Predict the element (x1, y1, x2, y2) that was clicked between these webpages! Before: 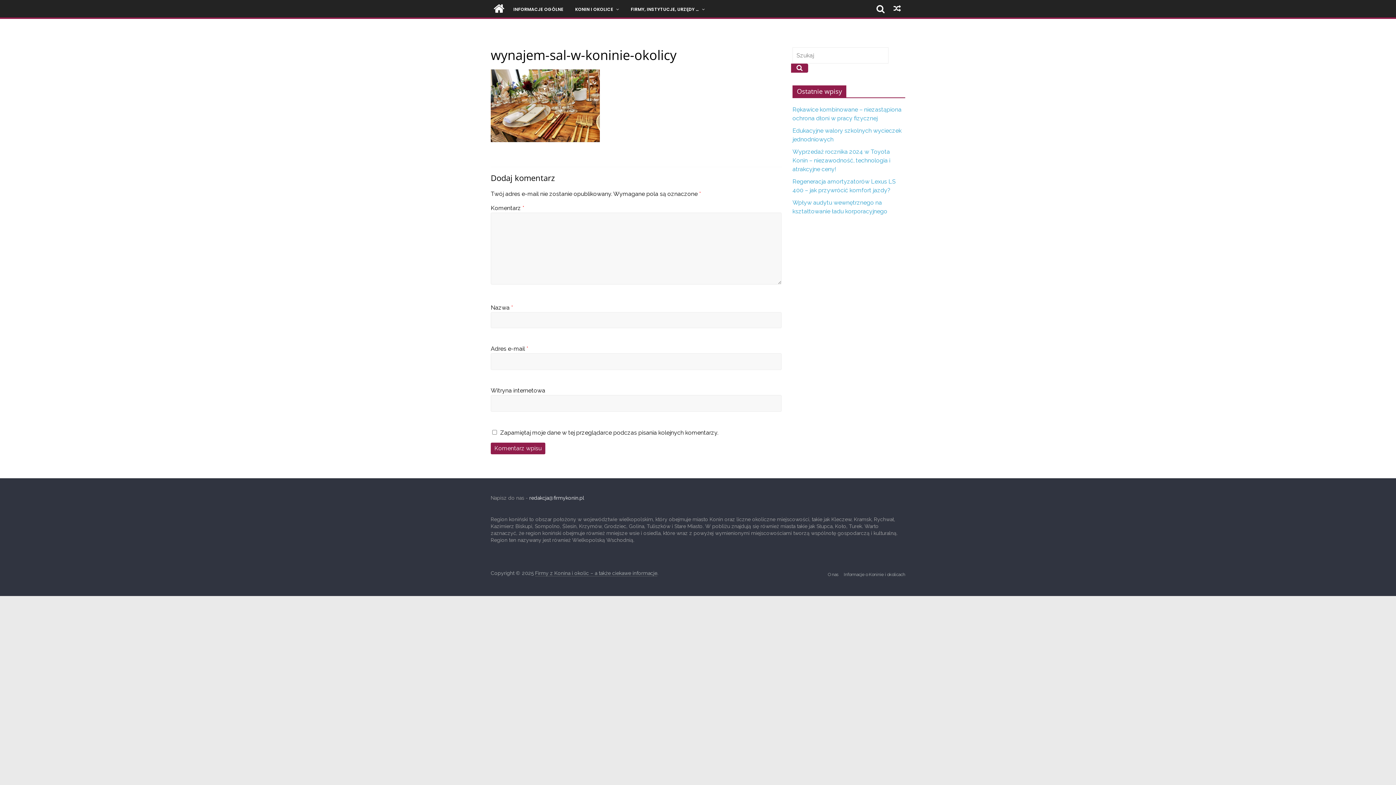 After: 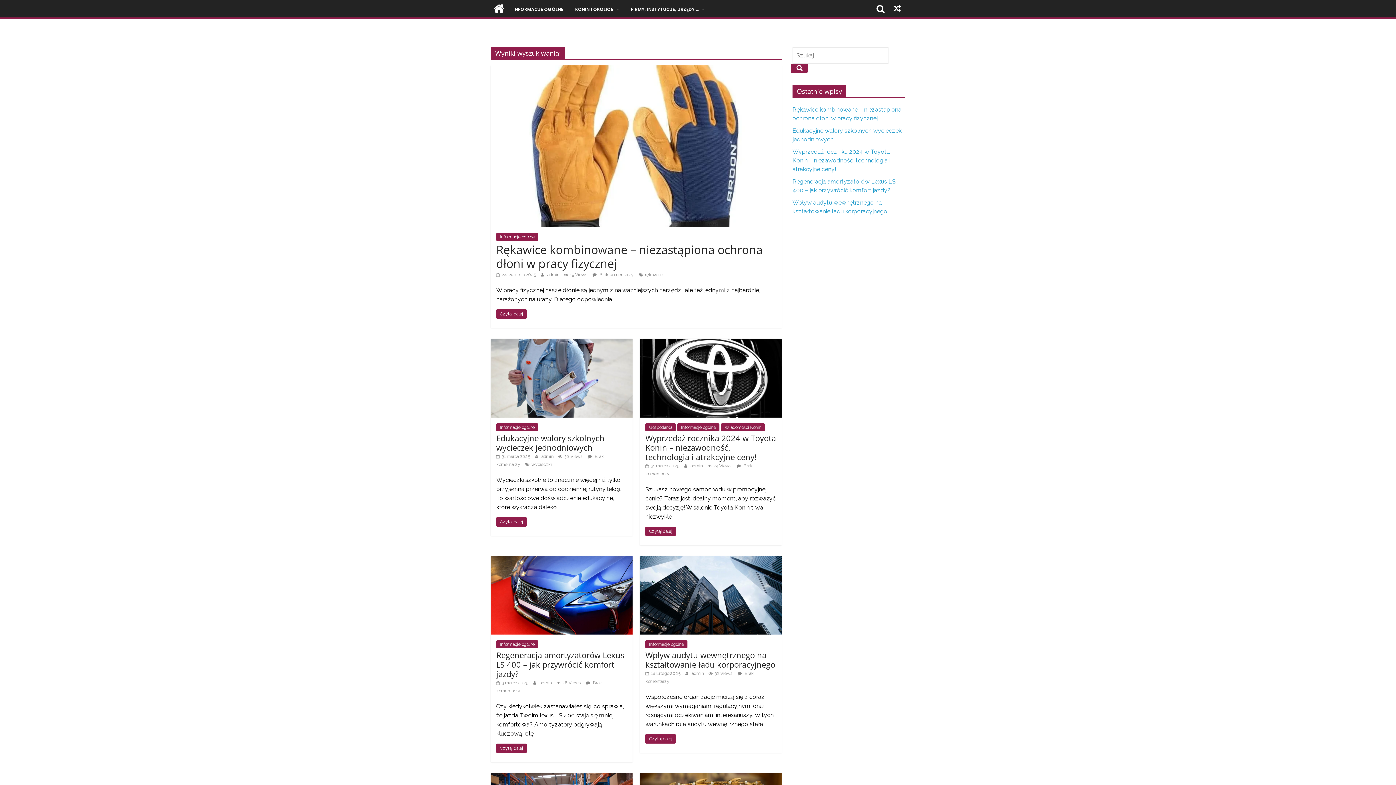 Action: bbox: (791, 63, 808, 72)